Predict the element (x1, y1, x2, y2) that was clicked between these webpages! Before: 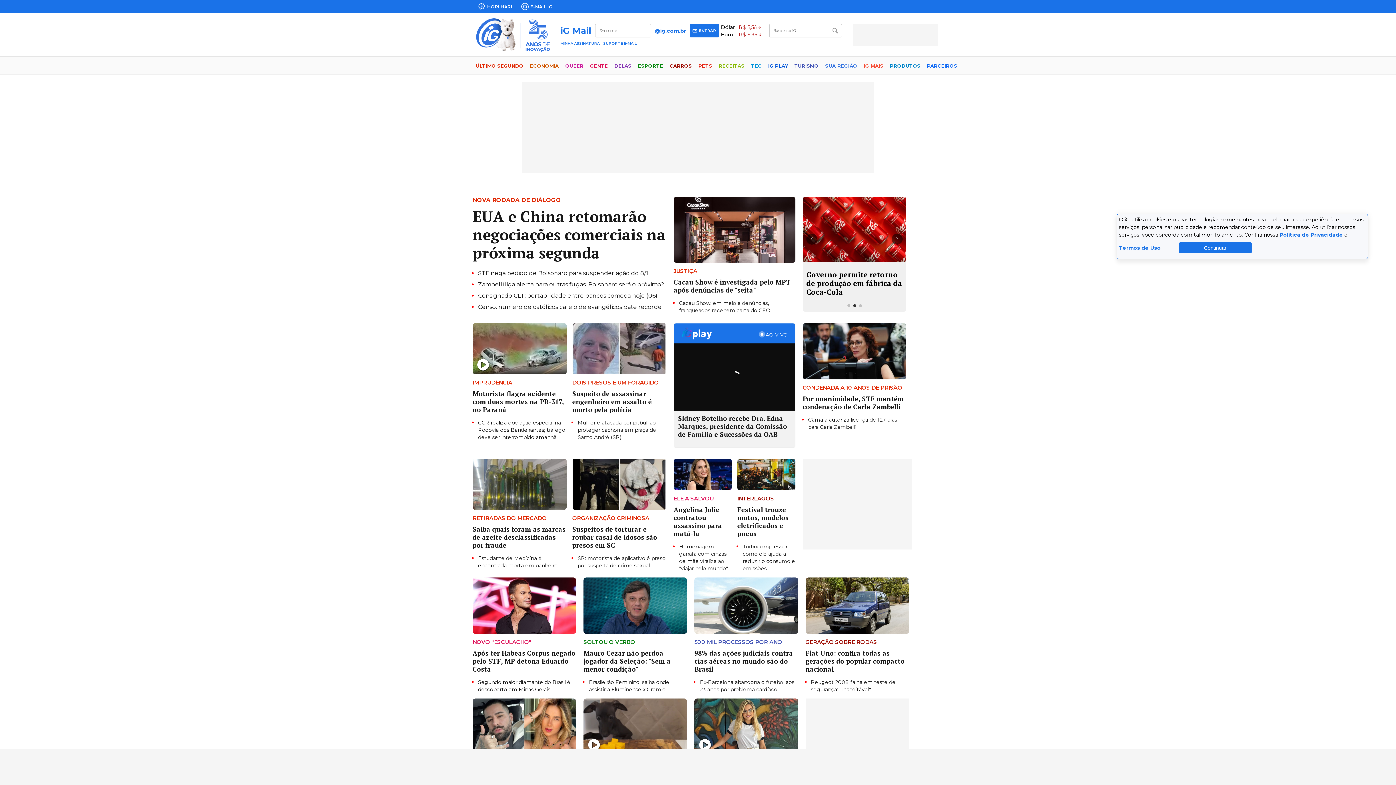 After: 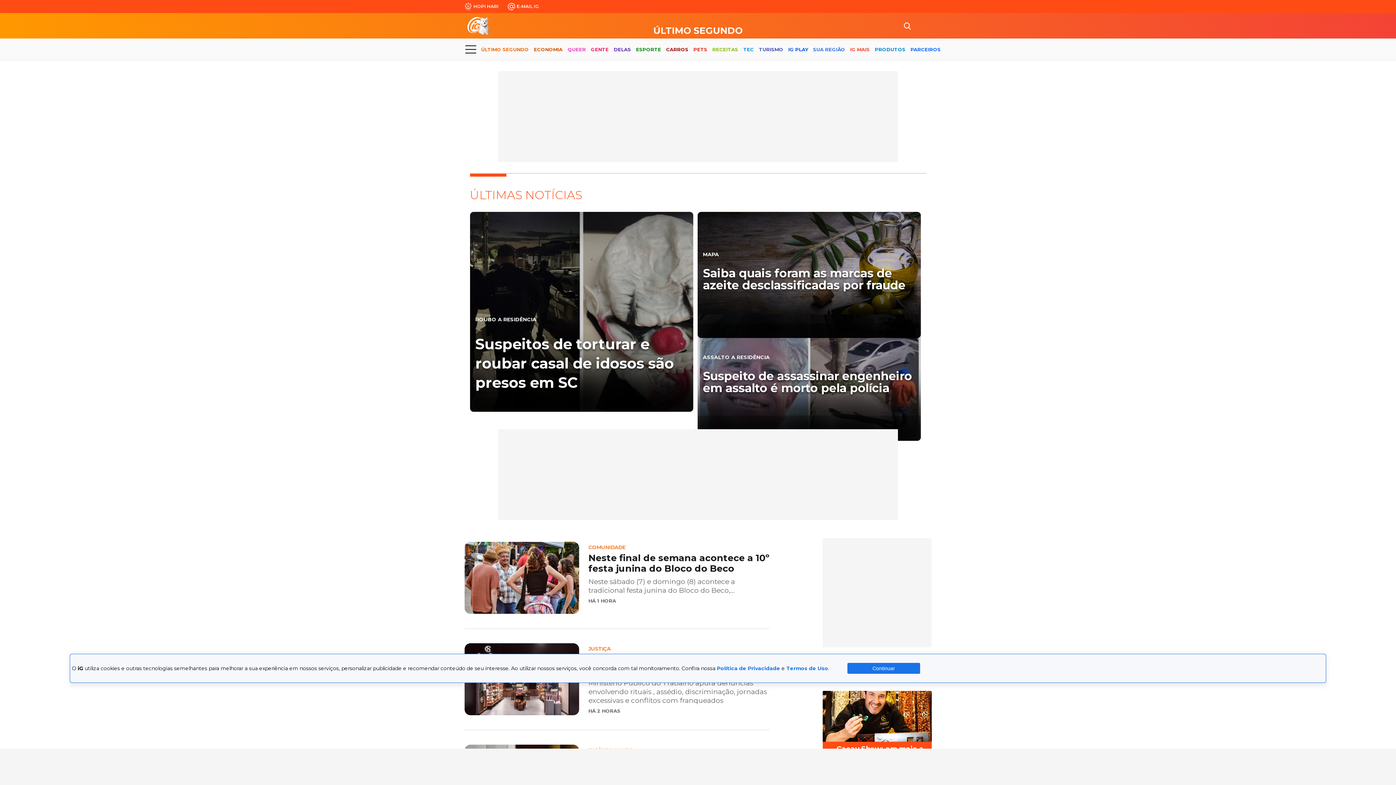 Action: bbox: (476, 57, 523, 76) label: ÚLTIMO SEGUNDO